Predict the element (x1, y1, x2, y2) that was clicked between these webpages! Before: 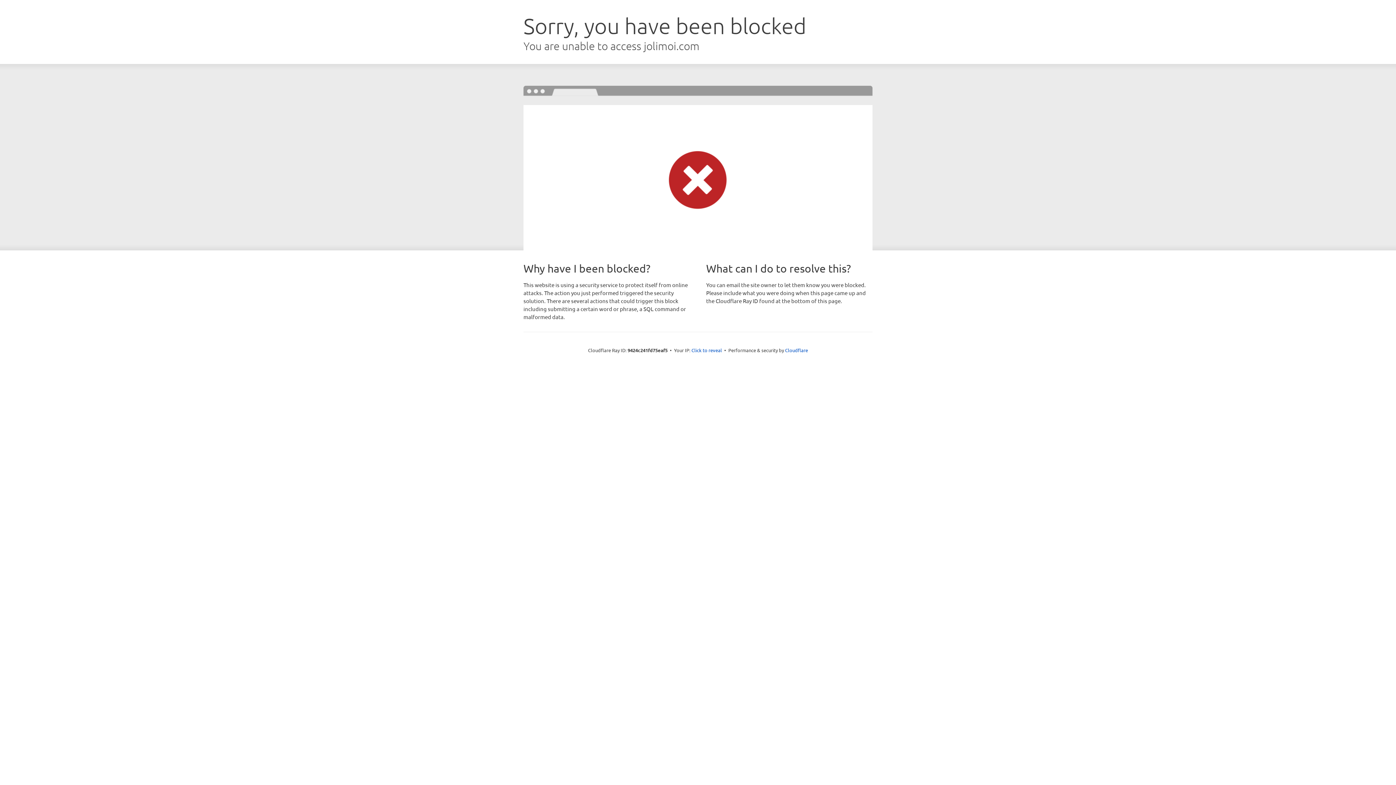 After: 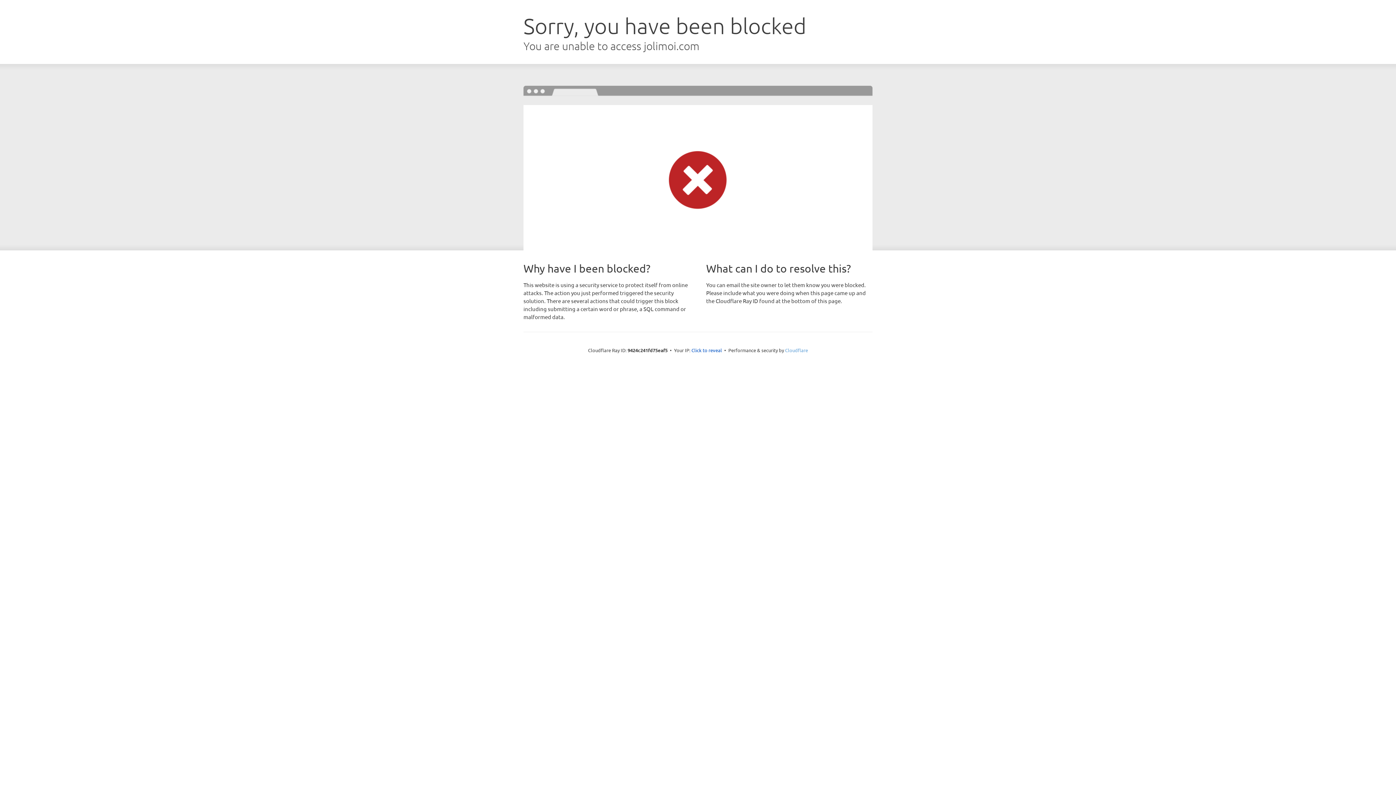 Action: label: Cloudflare bbox: (785, 347, 808, 353)